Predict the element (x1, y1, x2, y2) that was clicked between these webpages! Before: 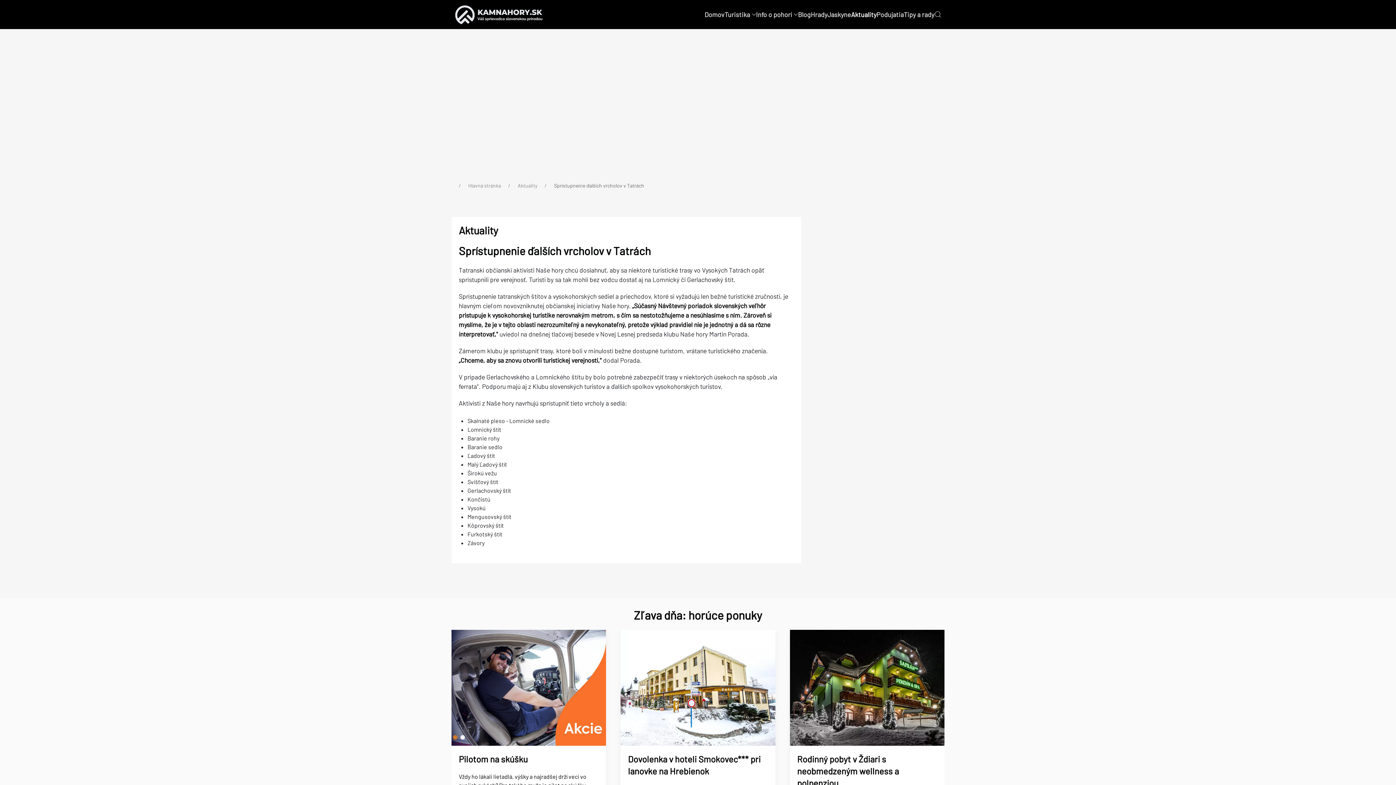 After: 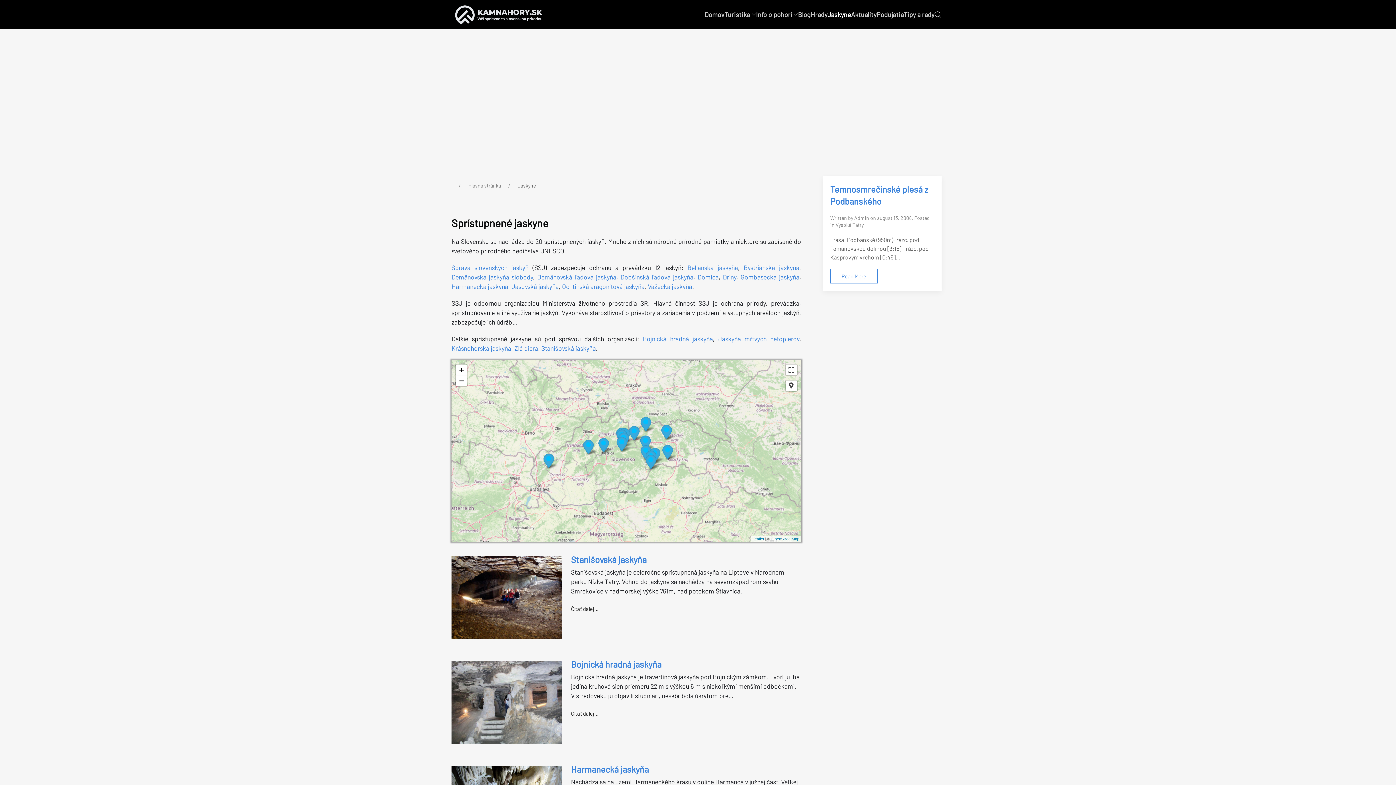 Action: bbox: (827, 0, 851, 29) label: Jaskyne